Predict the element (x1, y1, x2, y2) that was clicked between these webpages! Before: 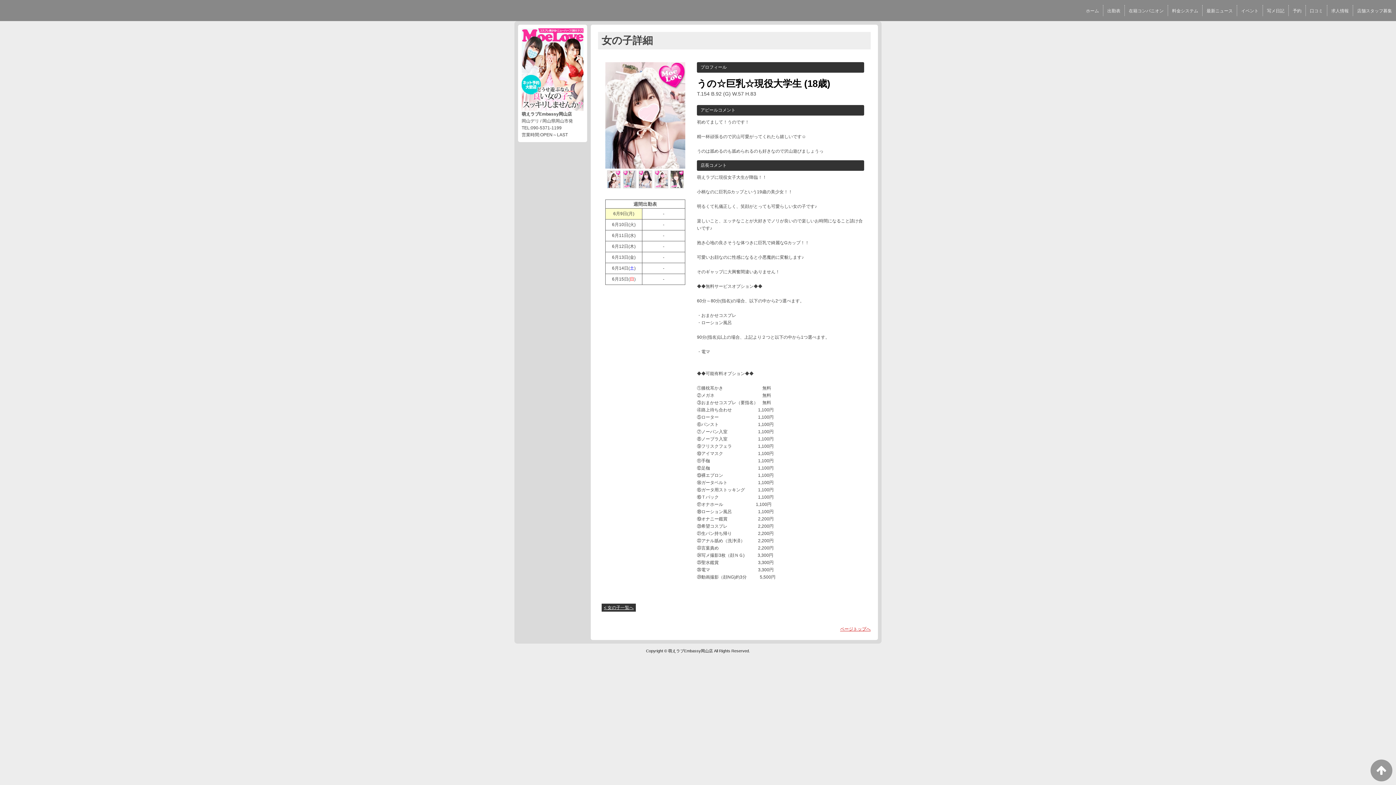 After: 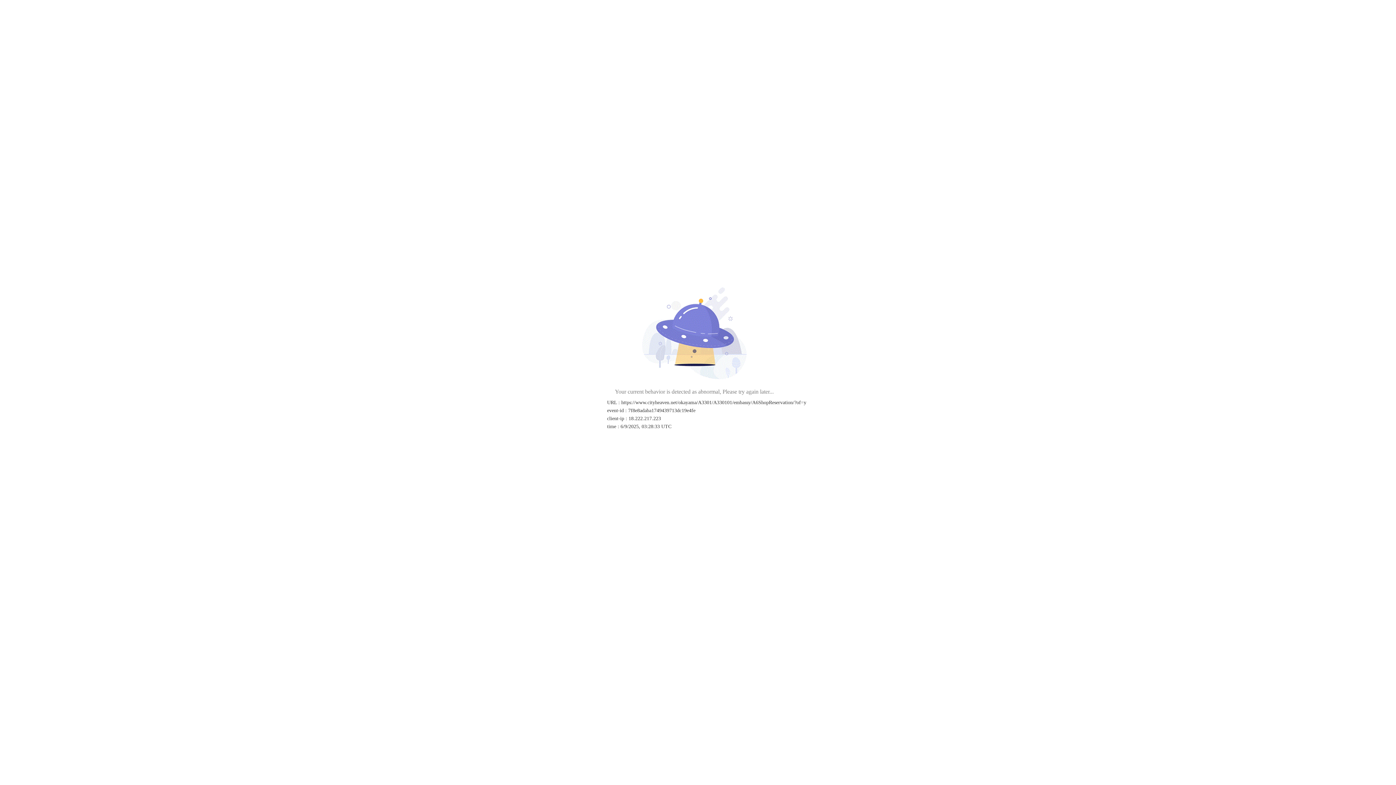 Action: label: 予約 bbox: (1289, 6, 1305, 15)